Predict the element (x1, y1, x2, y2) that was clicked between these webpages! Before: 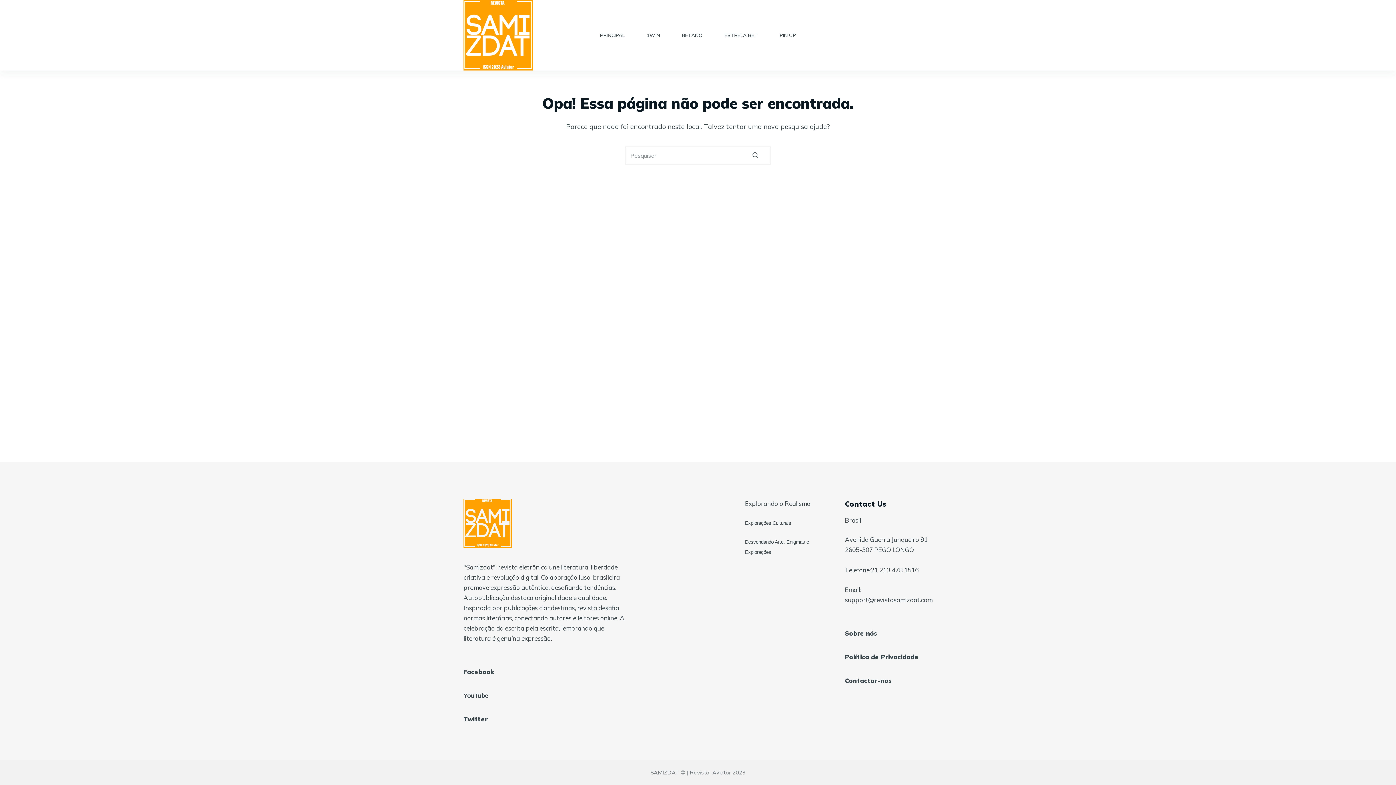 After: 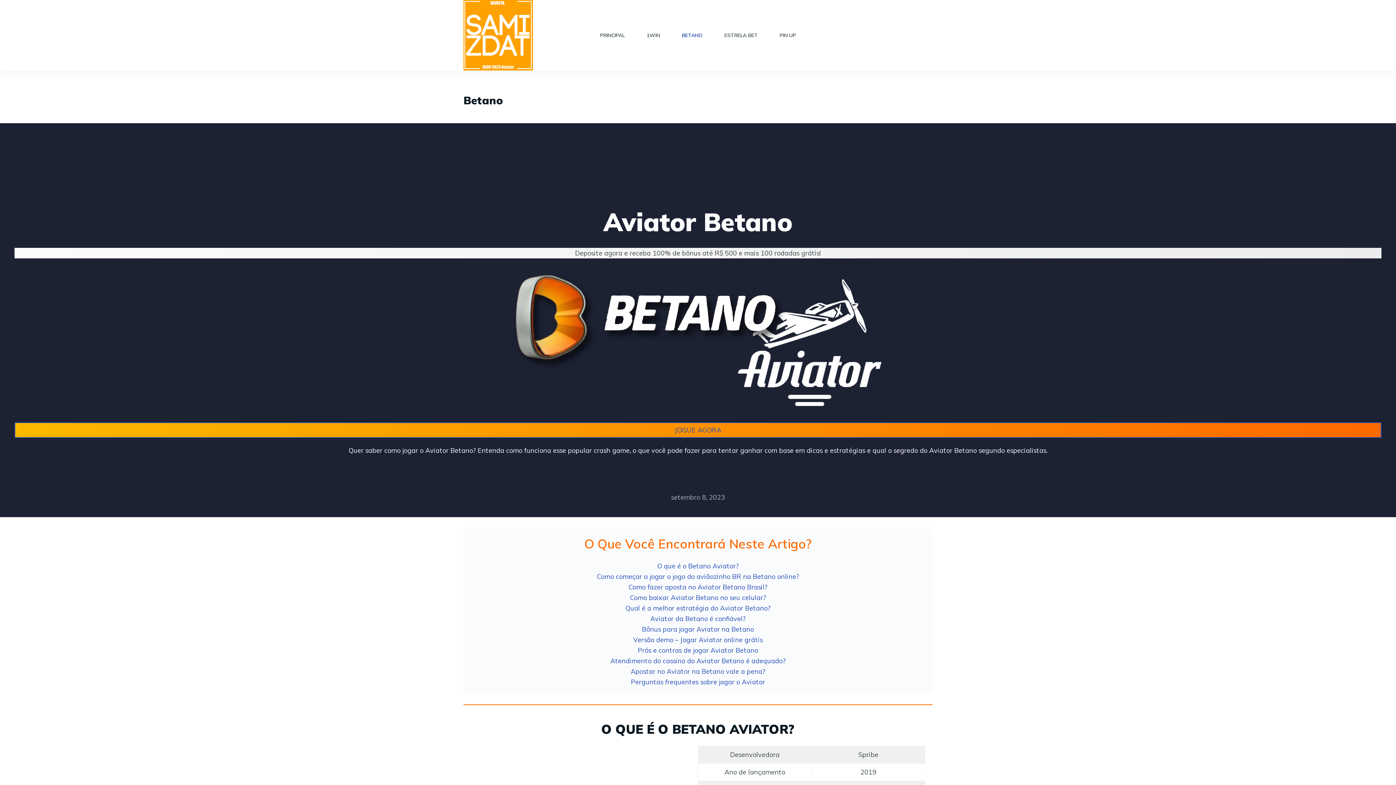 Action: bbox: (671, 0, 713, 70) label: BETANO